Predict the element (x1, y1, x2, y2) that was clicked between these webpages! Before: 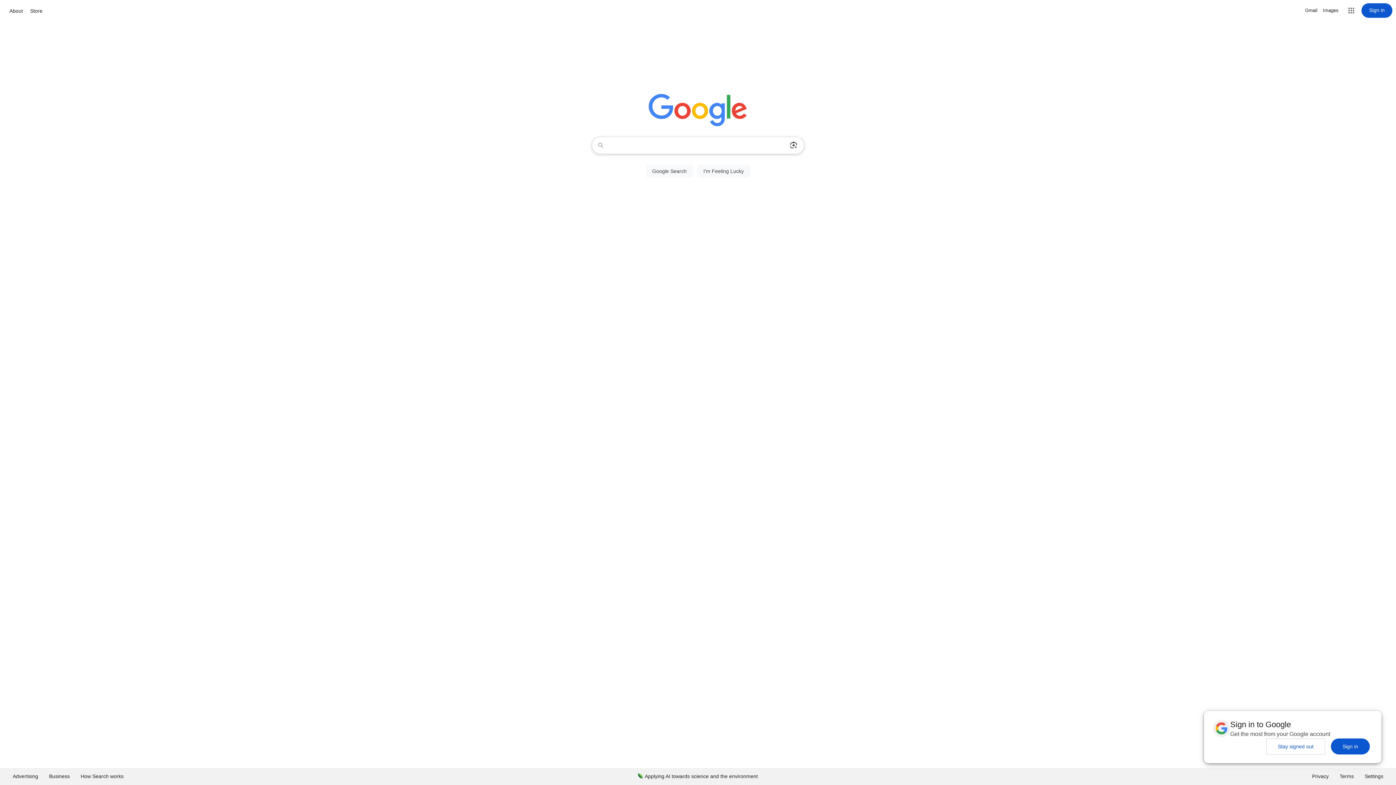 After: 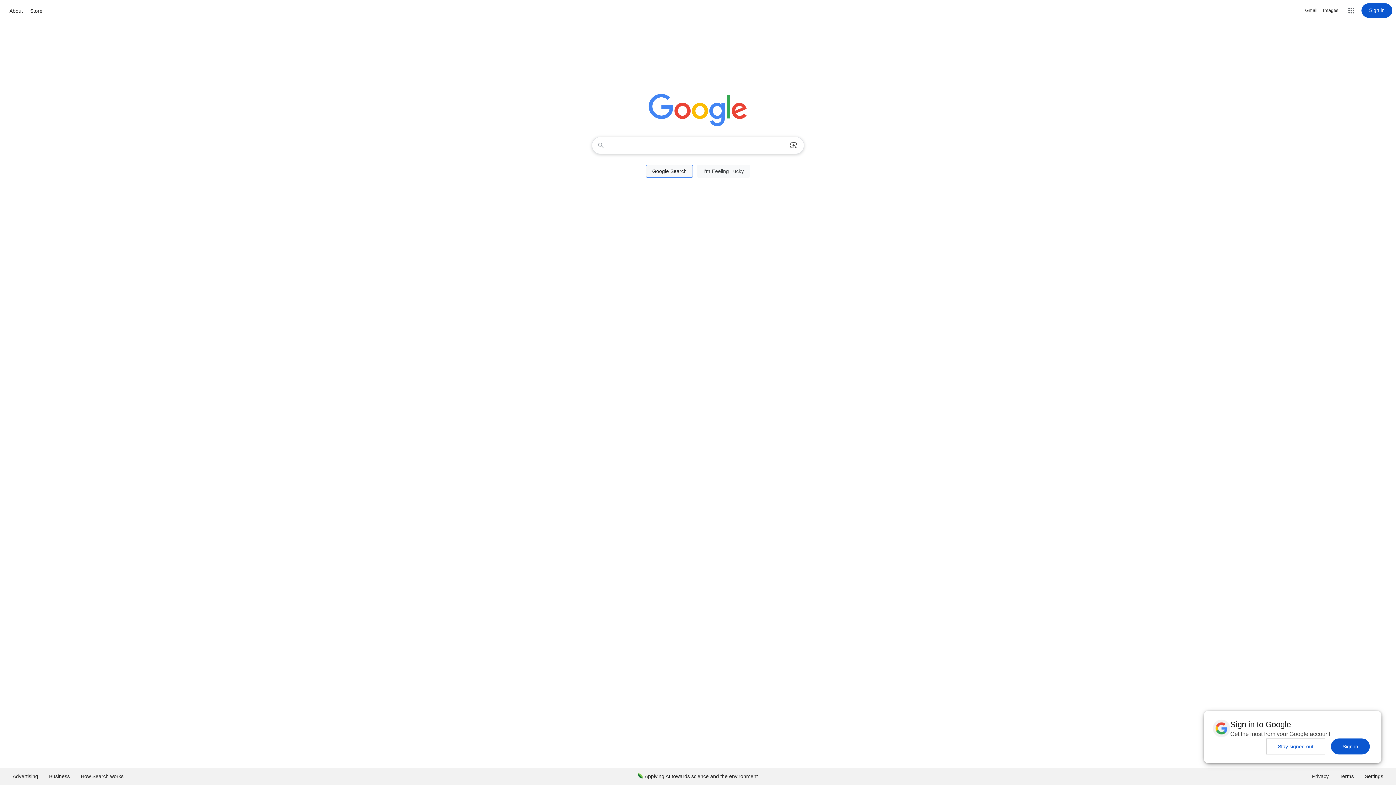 Action: label: Google Search bbox: (646, 164, 693, 177)